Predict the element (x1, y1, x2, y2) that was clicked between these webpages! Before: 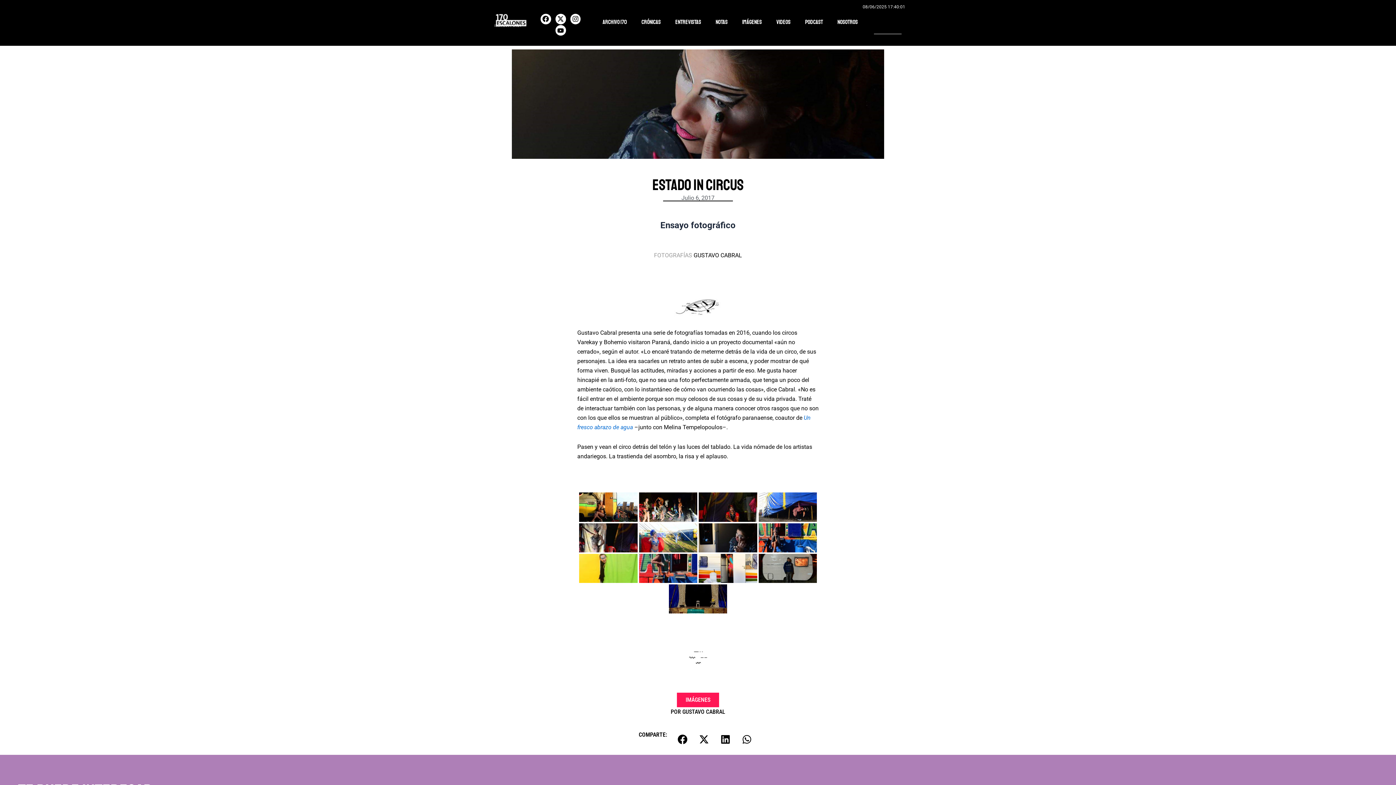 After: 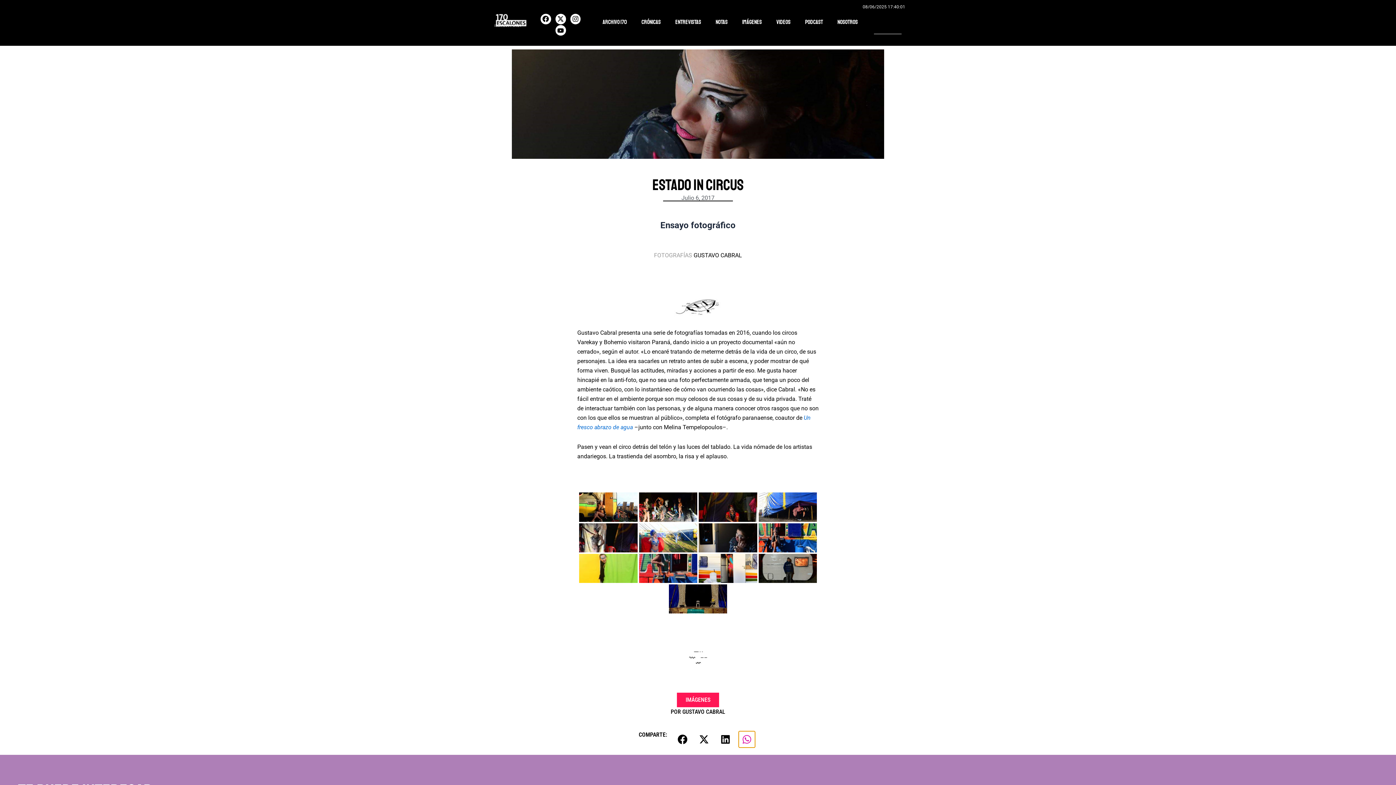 Action: label: Share on whatsapp bbox: (738, 731, 755, 748)